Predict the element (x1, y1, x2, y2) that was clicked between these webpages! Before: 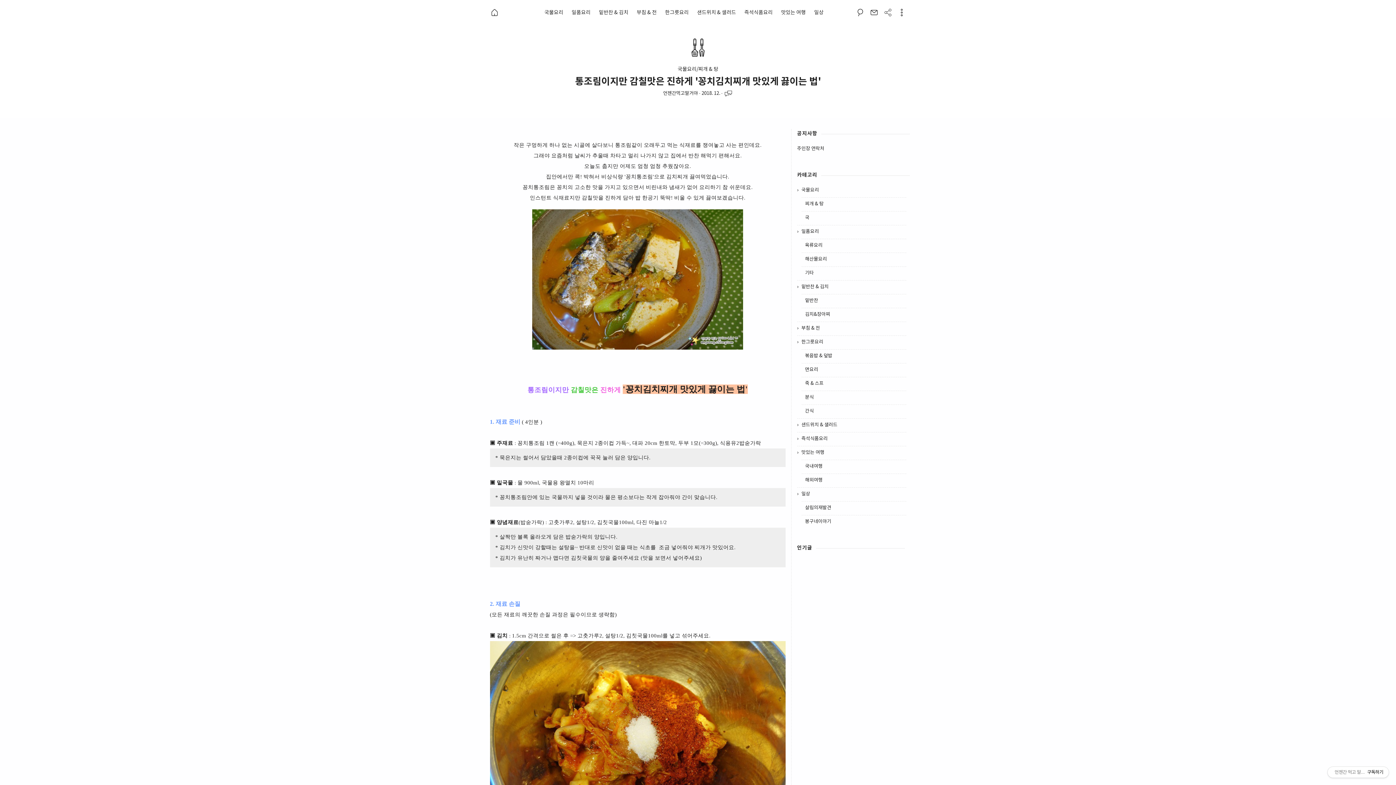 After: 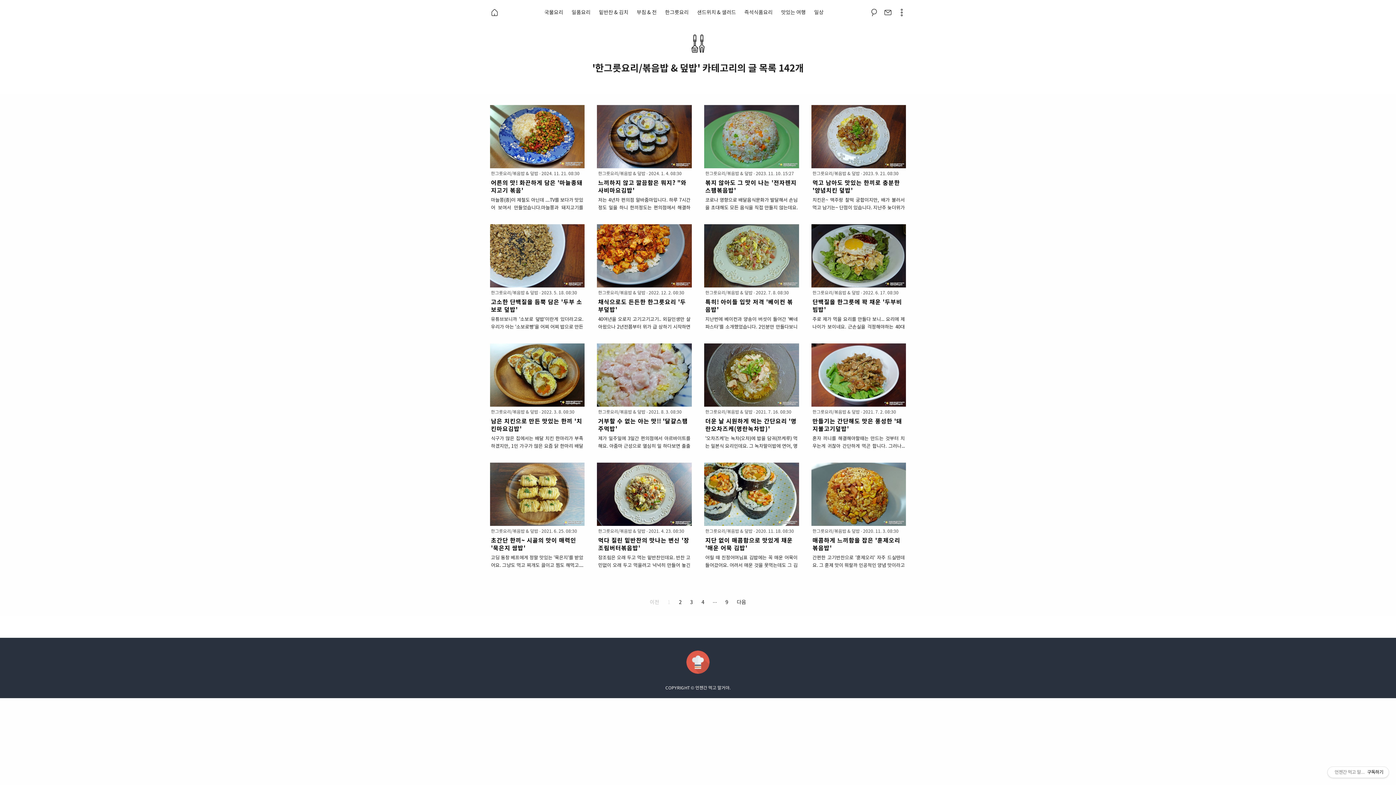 Action: label: 볶음밥 & 덮밥 bbox: (805, 353, 832, 358)